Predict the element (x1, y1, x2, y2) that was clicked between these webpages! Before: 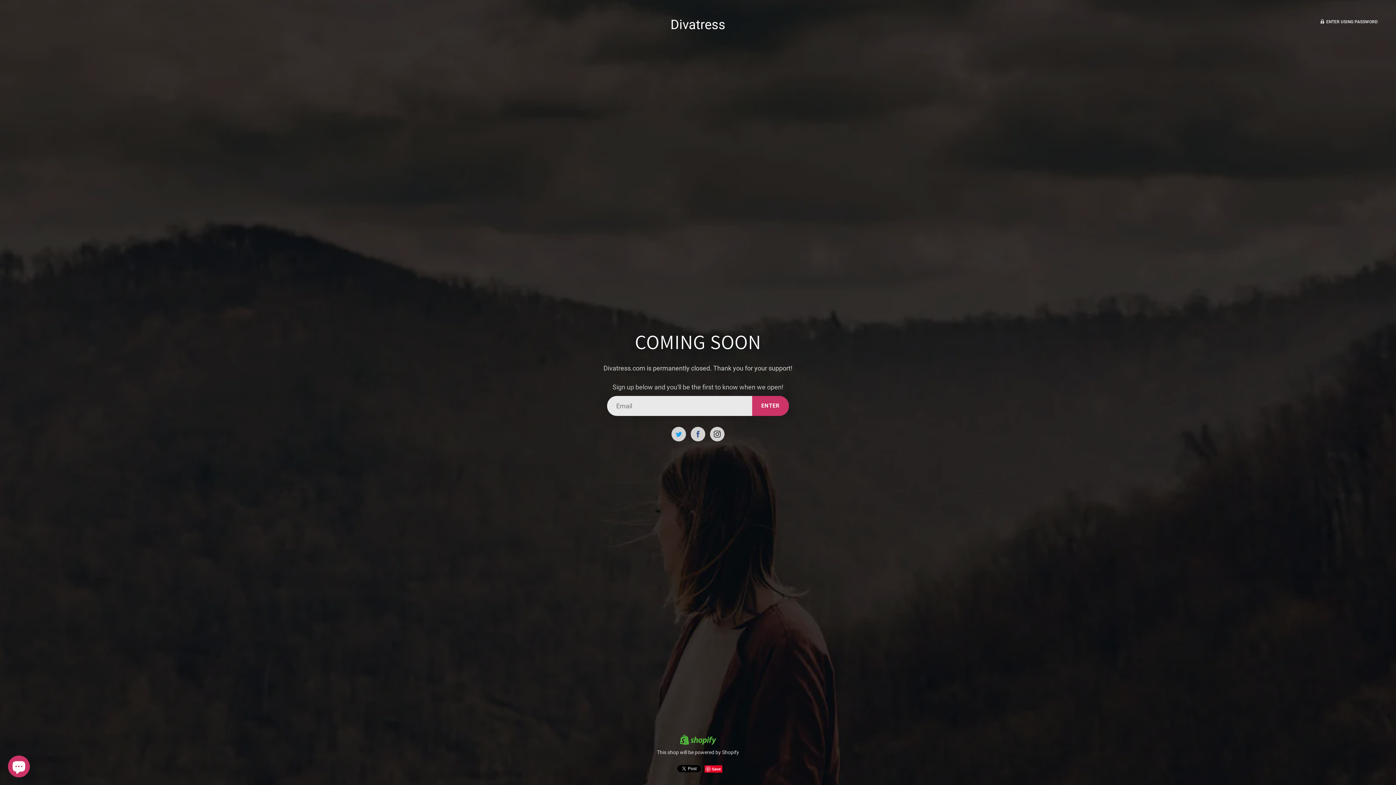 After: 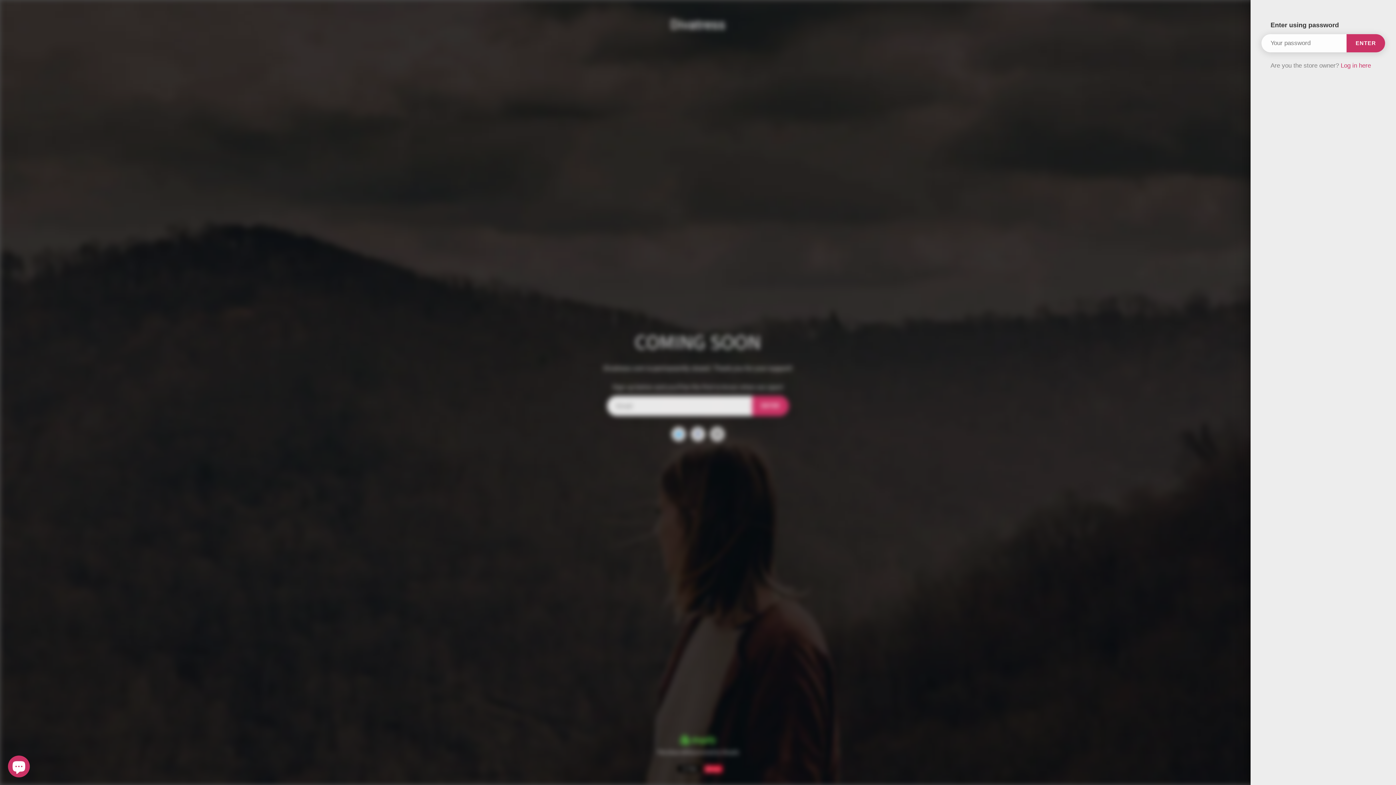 Action: bbox: (1320, 18, 1378, 25) label:  ENTER USING PASSWORD